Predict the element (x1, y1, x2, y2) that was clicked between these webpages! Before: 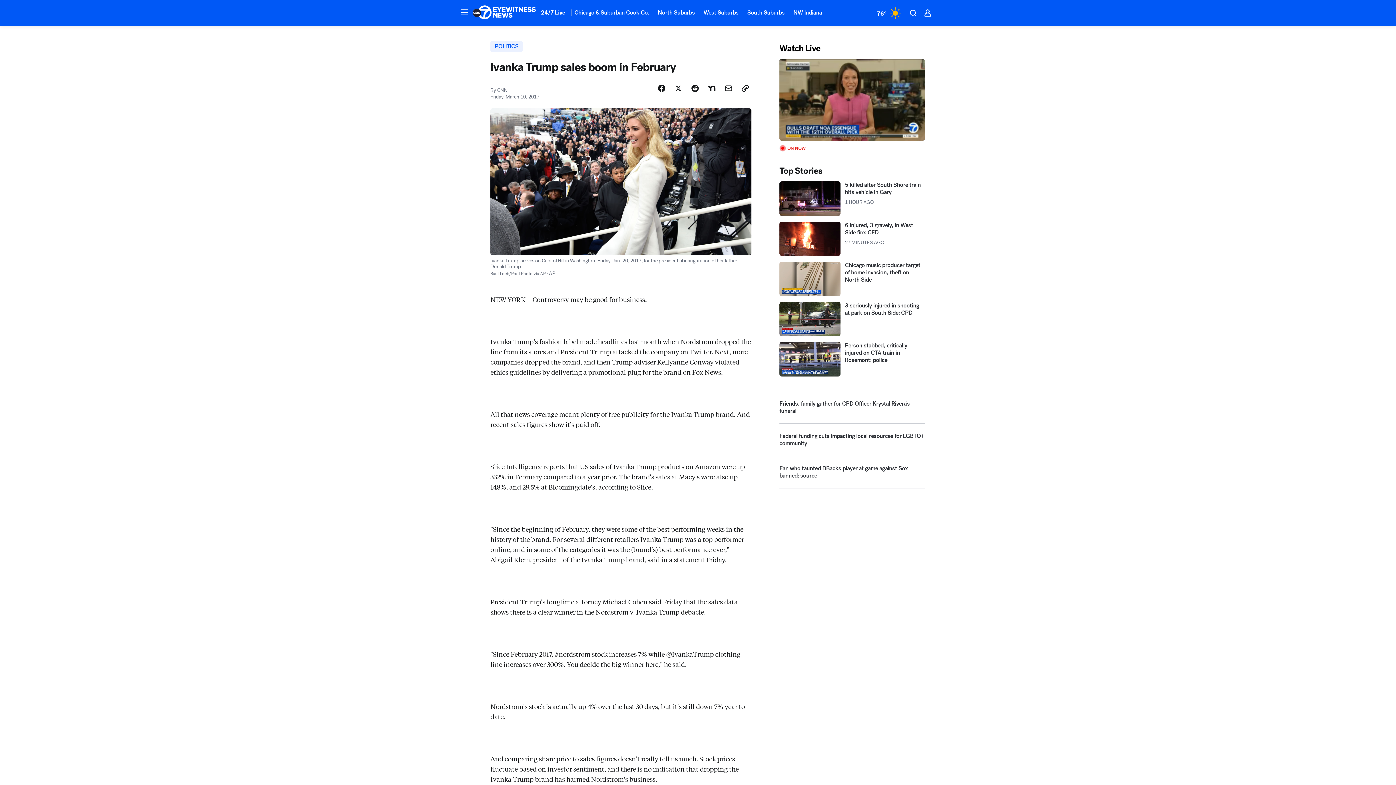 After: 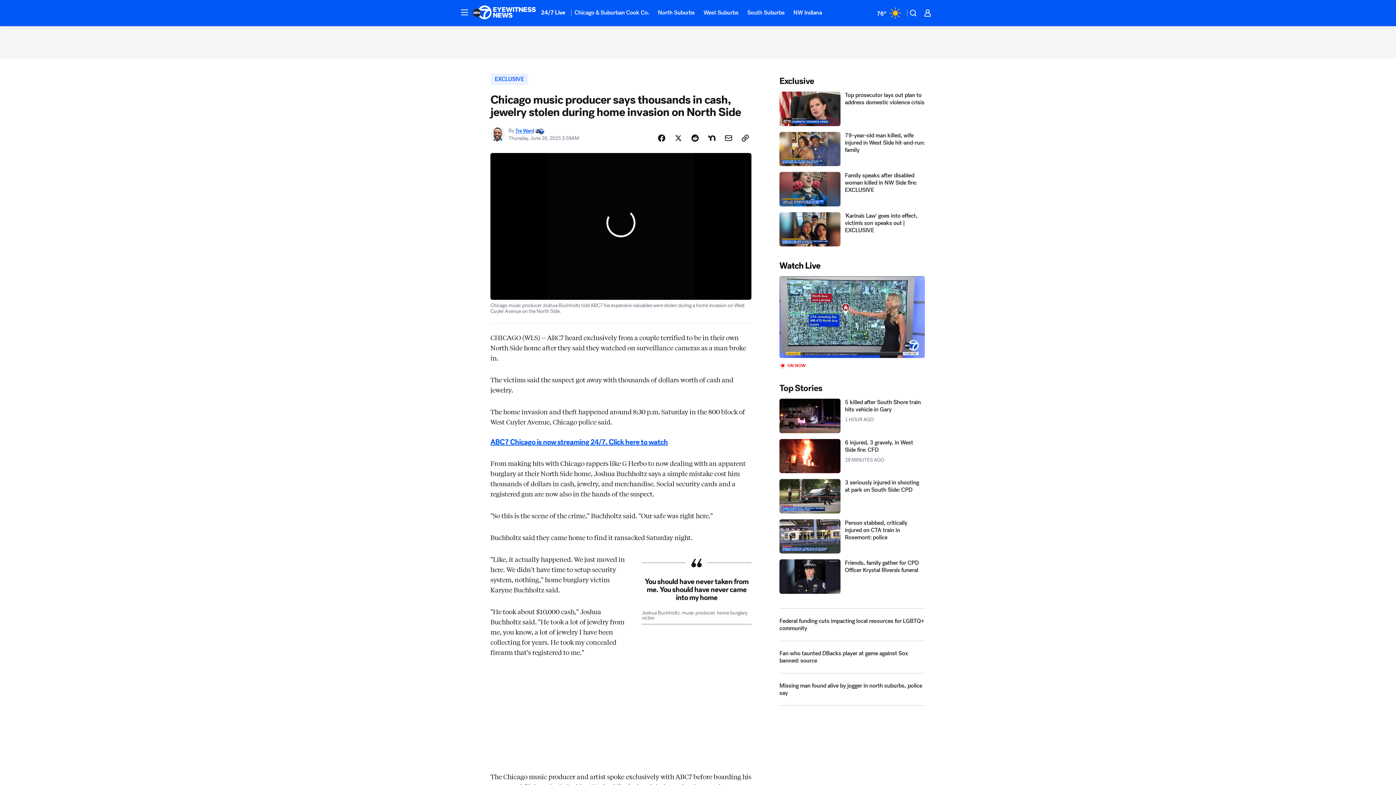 Action: bbox: (779, 294, 925, 328) label: Chicago music producer target of home invasion, theft on North Side